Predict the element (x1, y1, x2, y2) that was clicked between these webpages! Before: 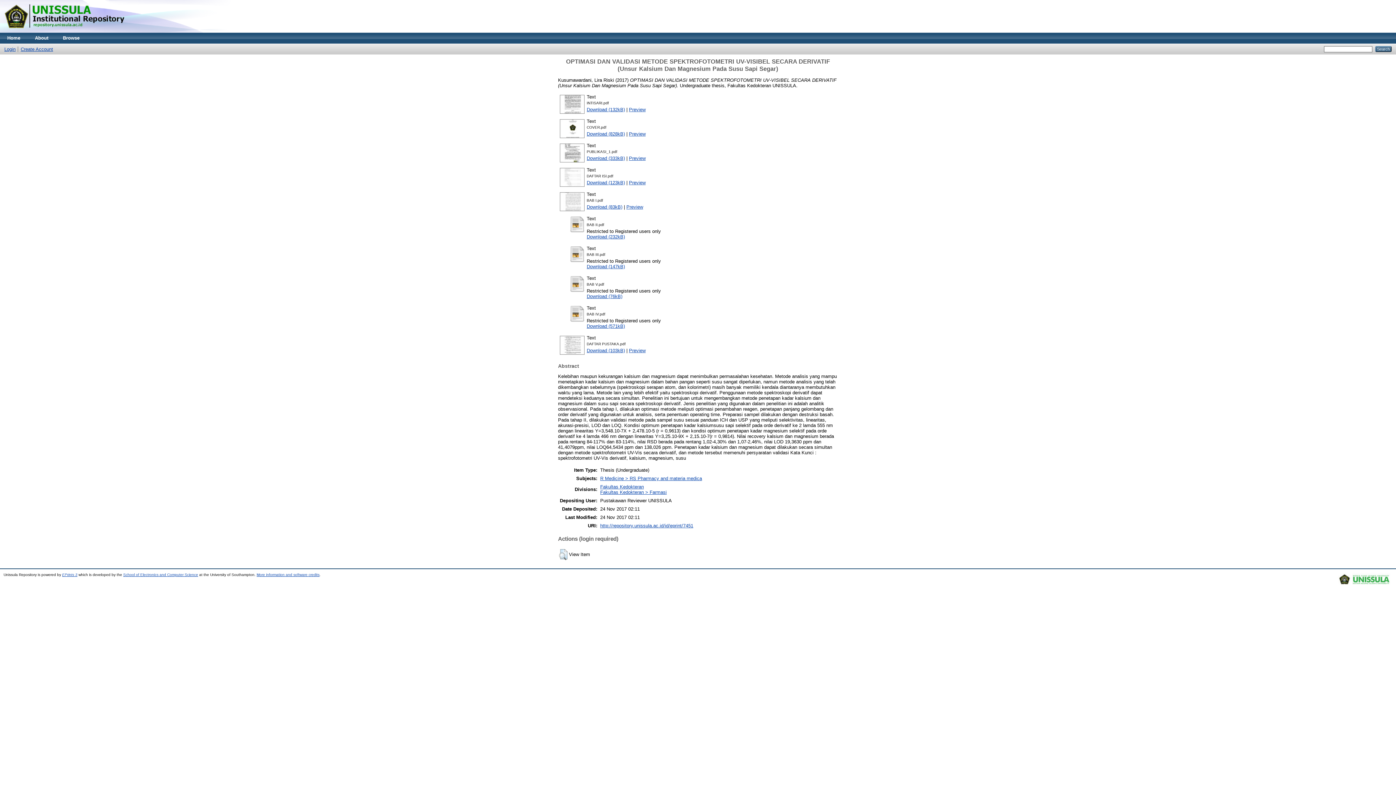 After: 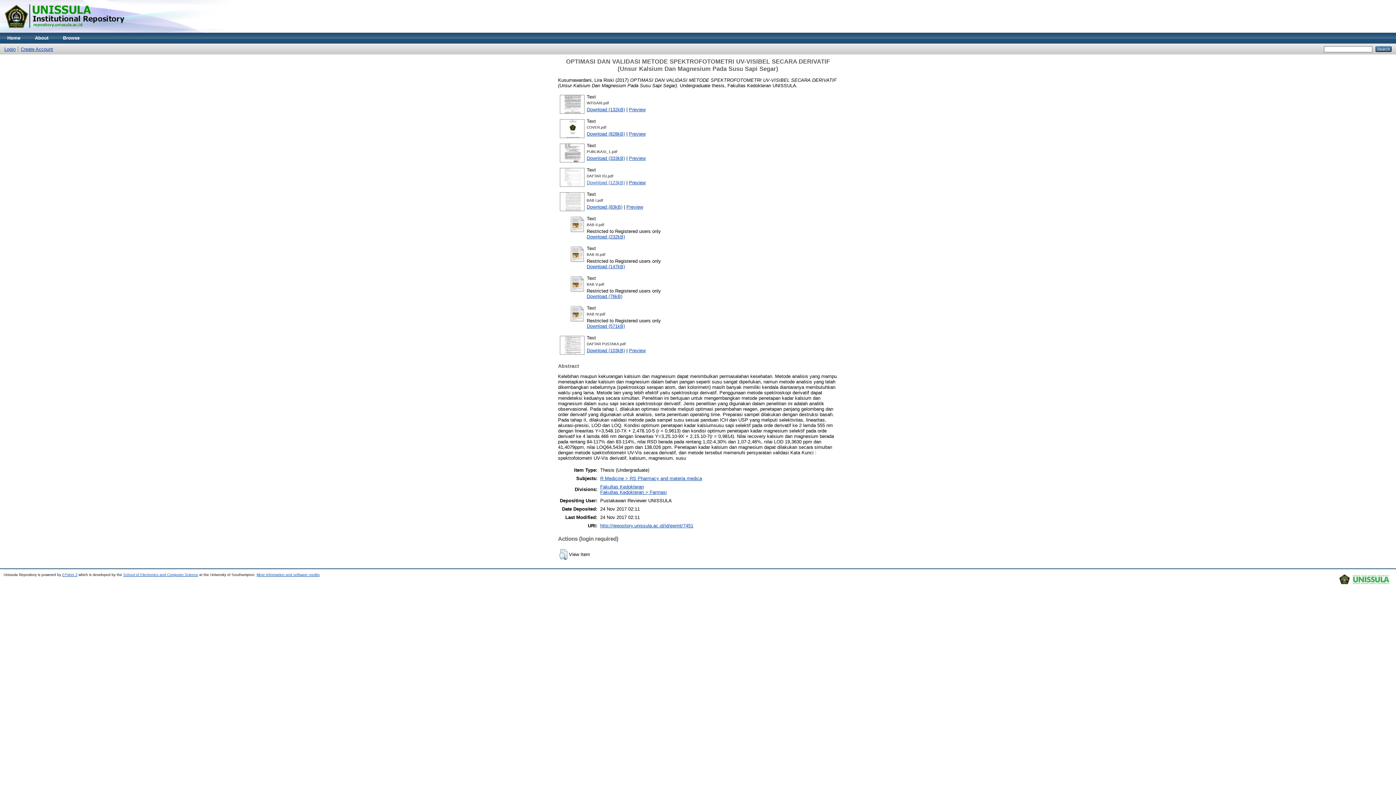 Action: label: Download (123kB) bbox: (586, 179, 625, 185)